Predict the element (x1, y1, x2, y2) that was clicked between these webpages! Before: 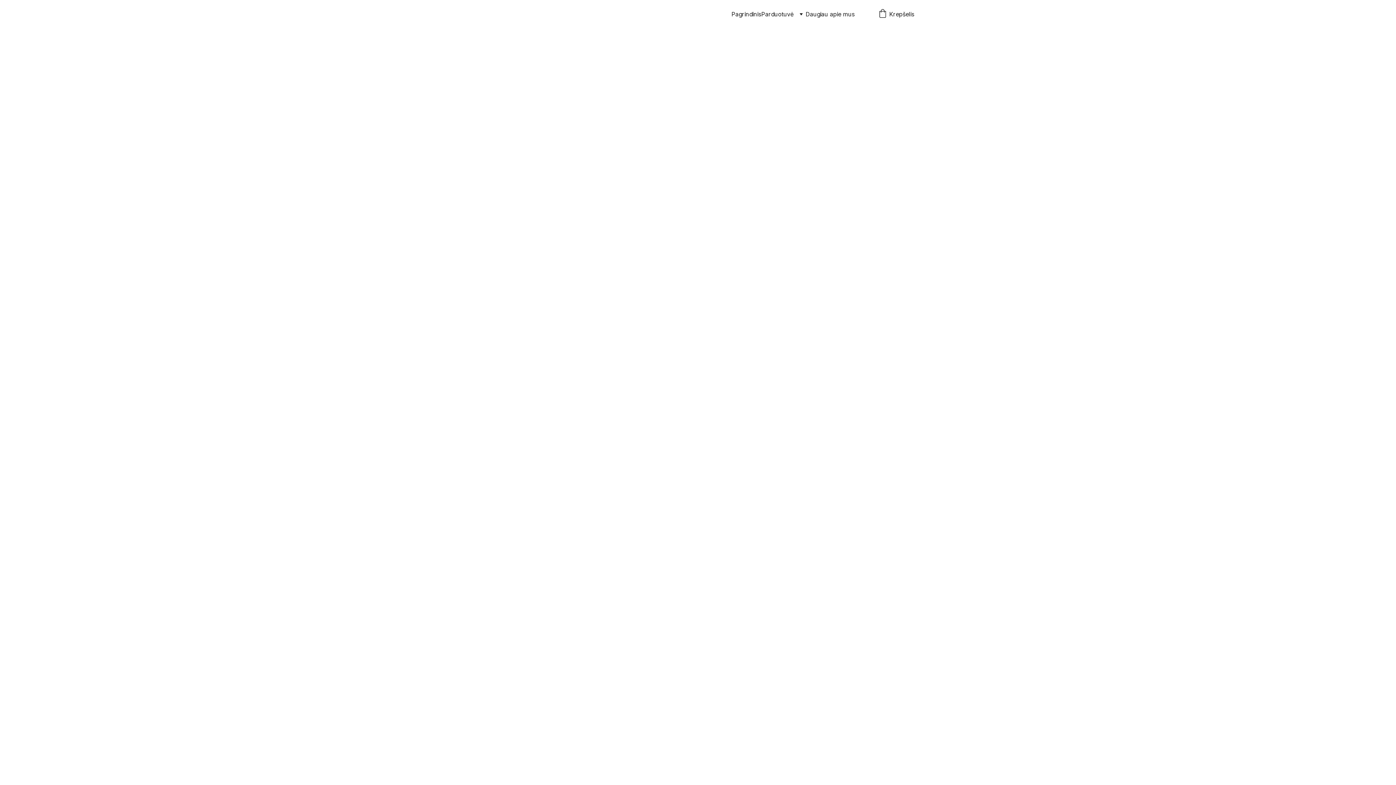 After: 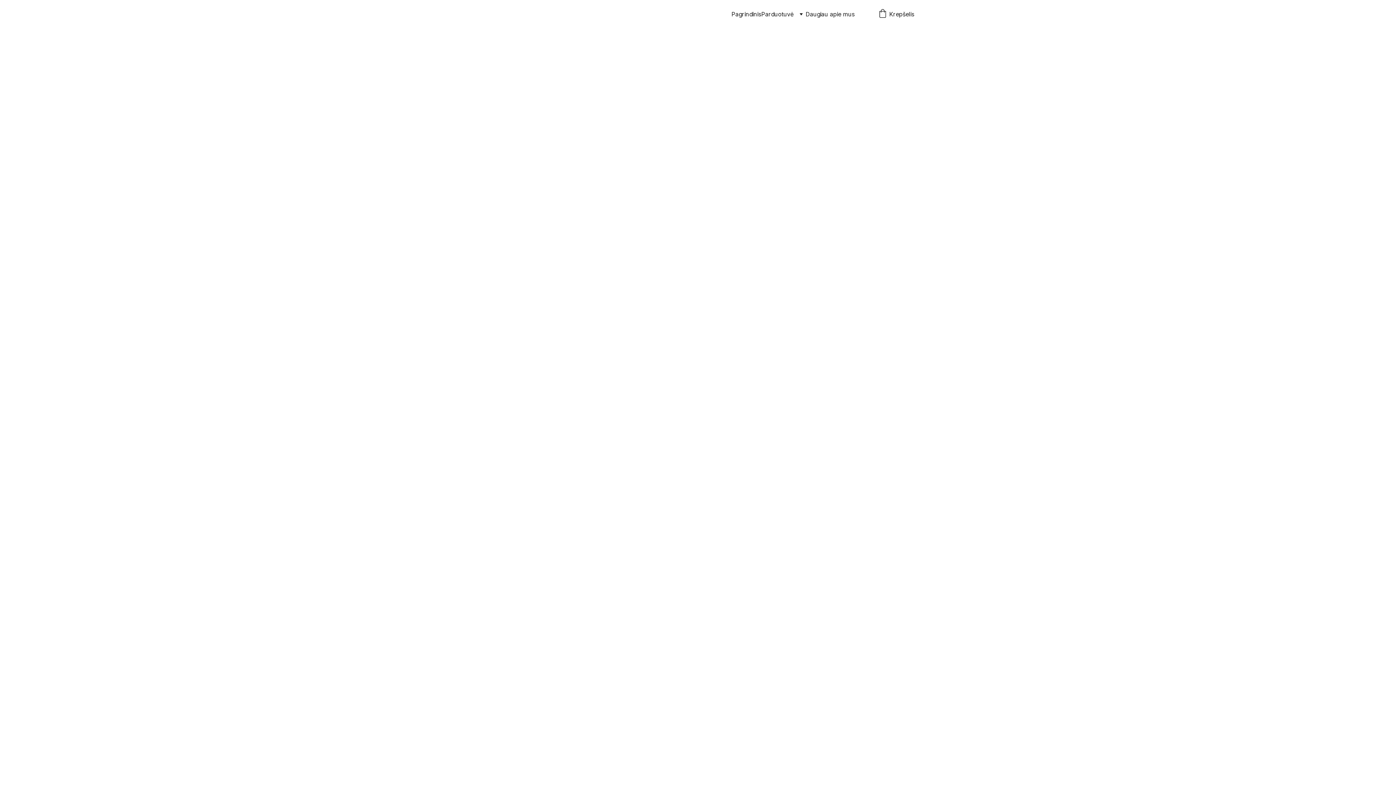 Action: bbox: (878, 8, 914, 19) label: Krepšelis